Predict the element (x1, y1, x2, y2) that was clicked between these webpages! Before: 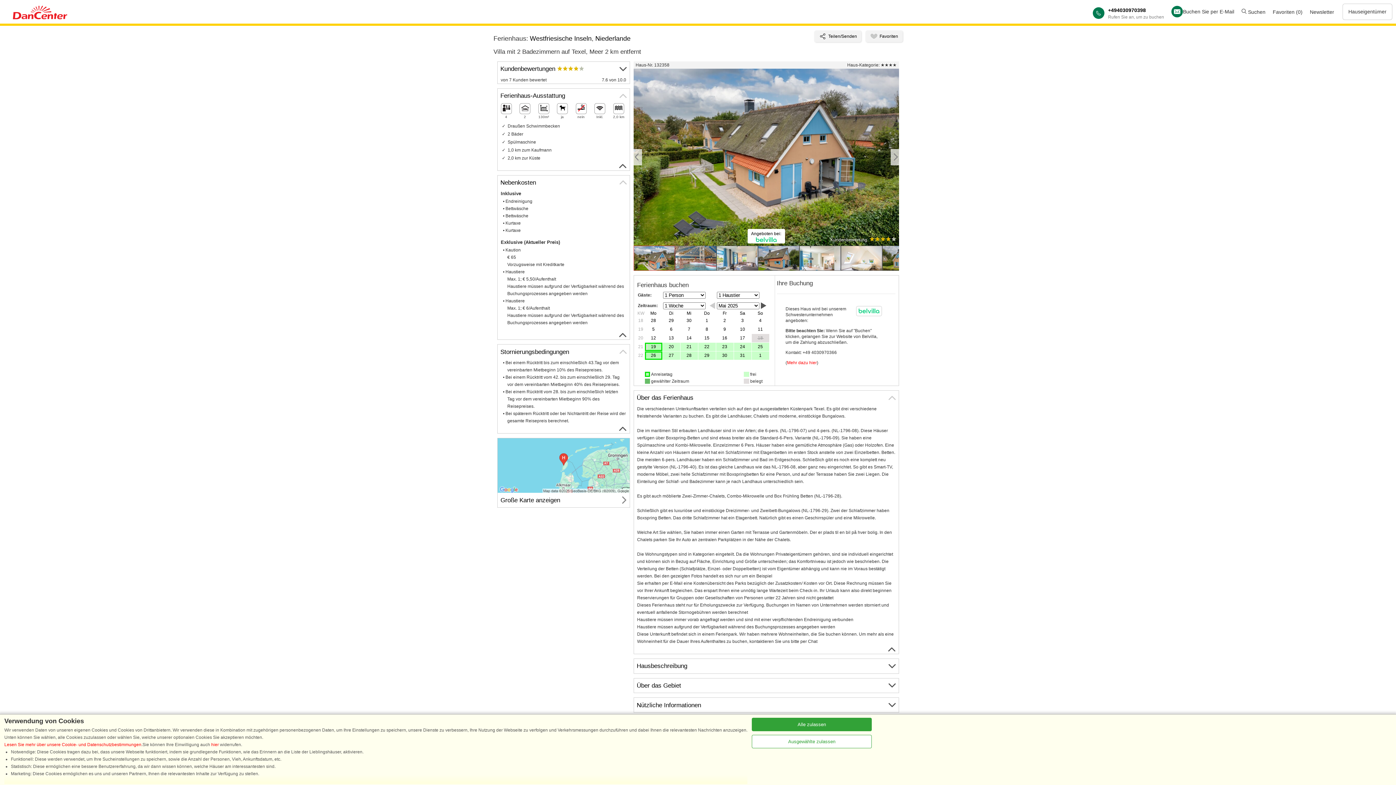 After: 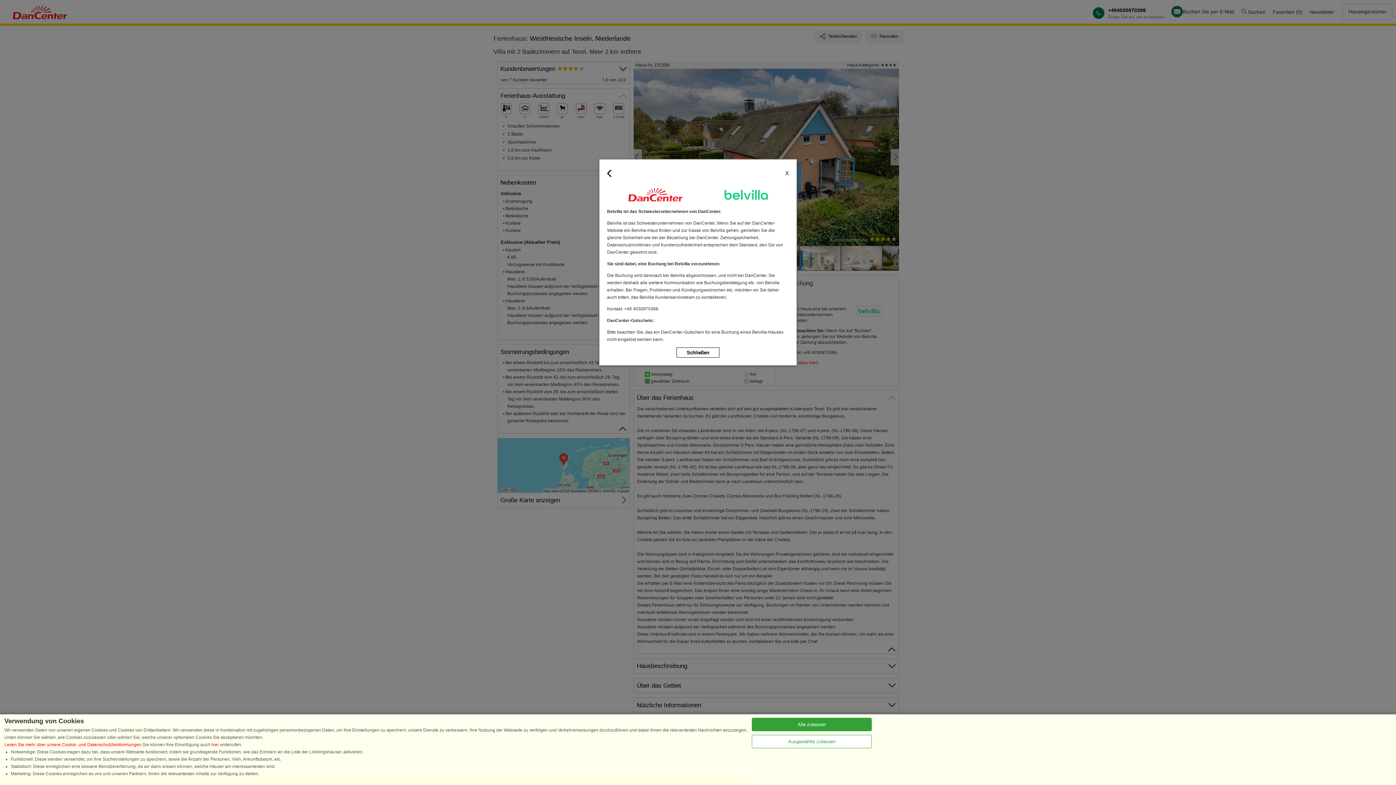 Action: label: Mehr dazu hier bbox: (787, 360, 817, 365)